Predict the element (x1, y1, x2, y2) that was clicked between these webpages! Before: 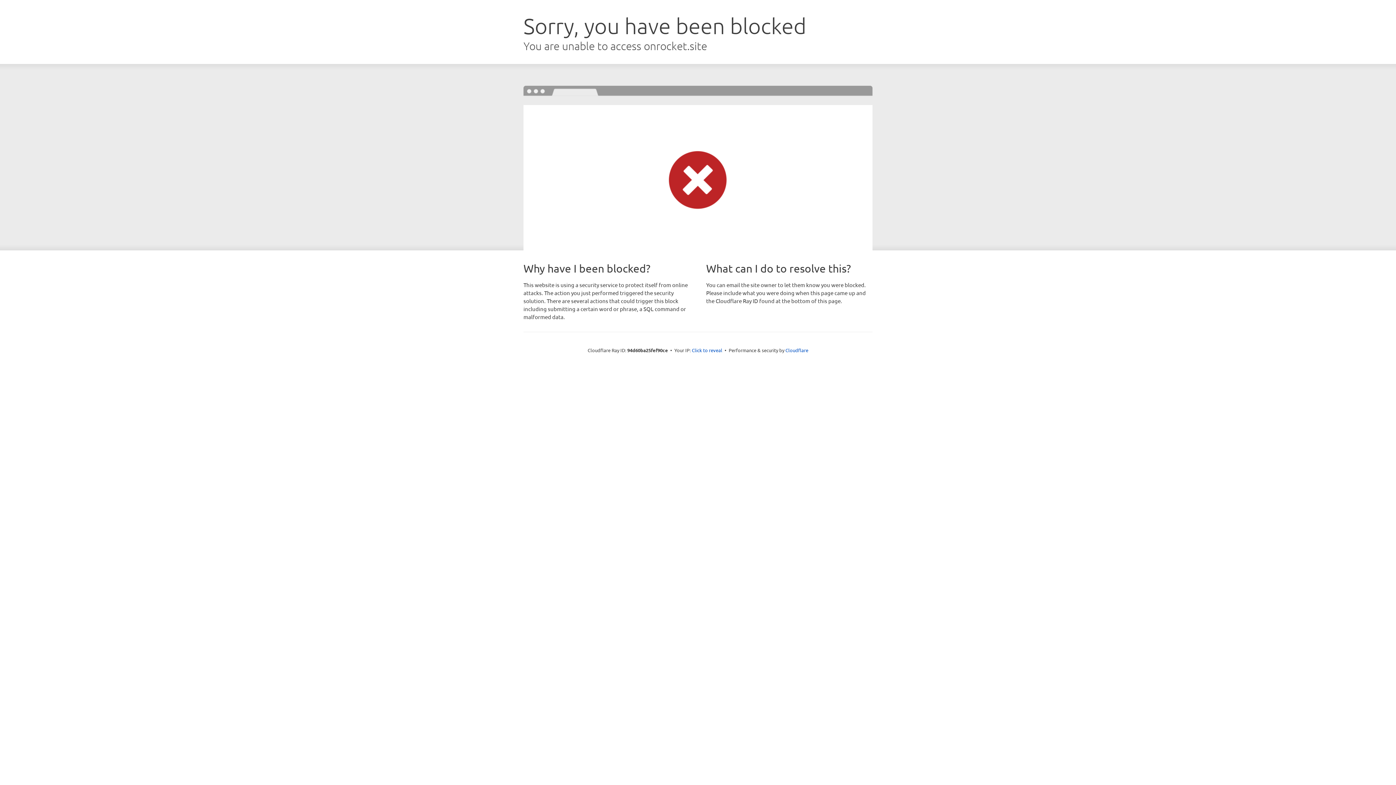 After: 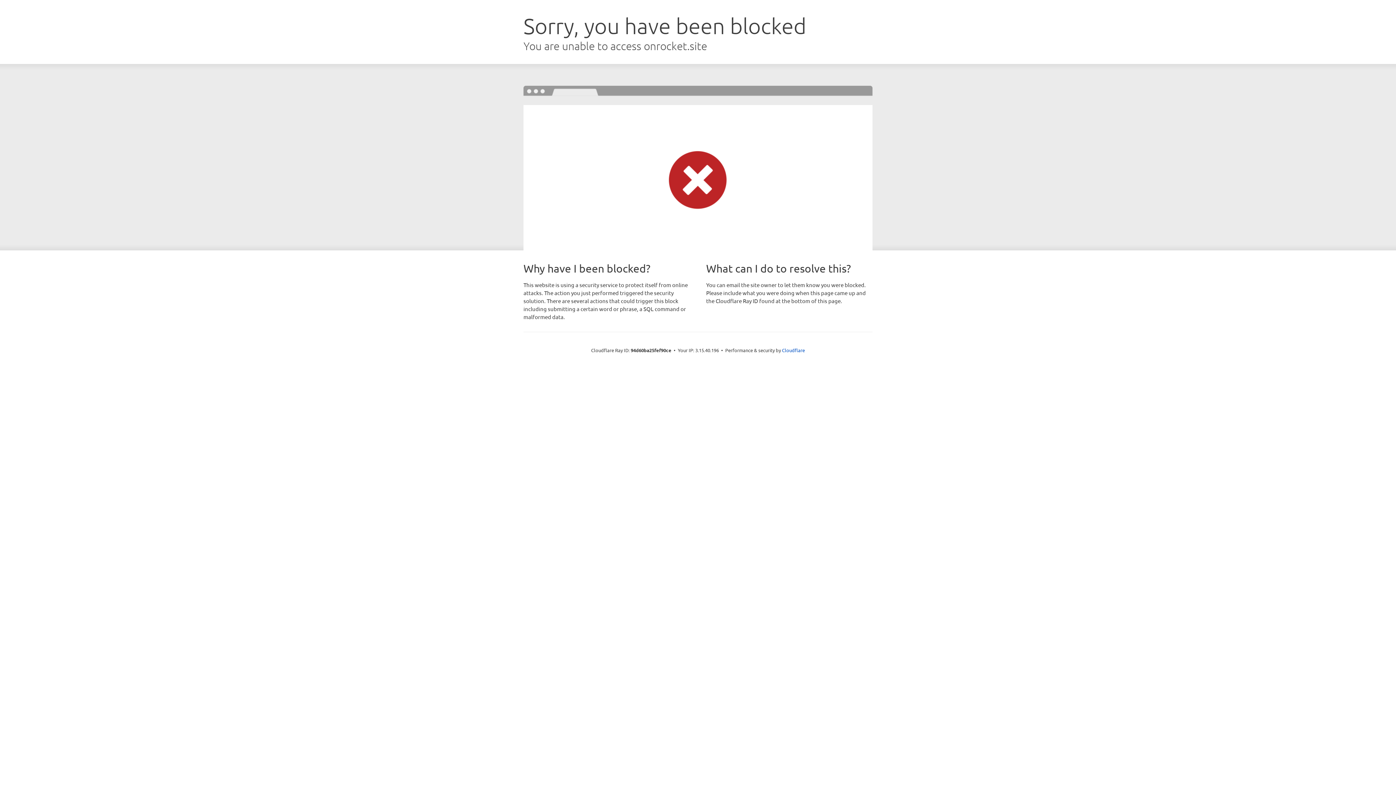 Action: bbox: (692, 346, 722, 353) label: Click to reveal